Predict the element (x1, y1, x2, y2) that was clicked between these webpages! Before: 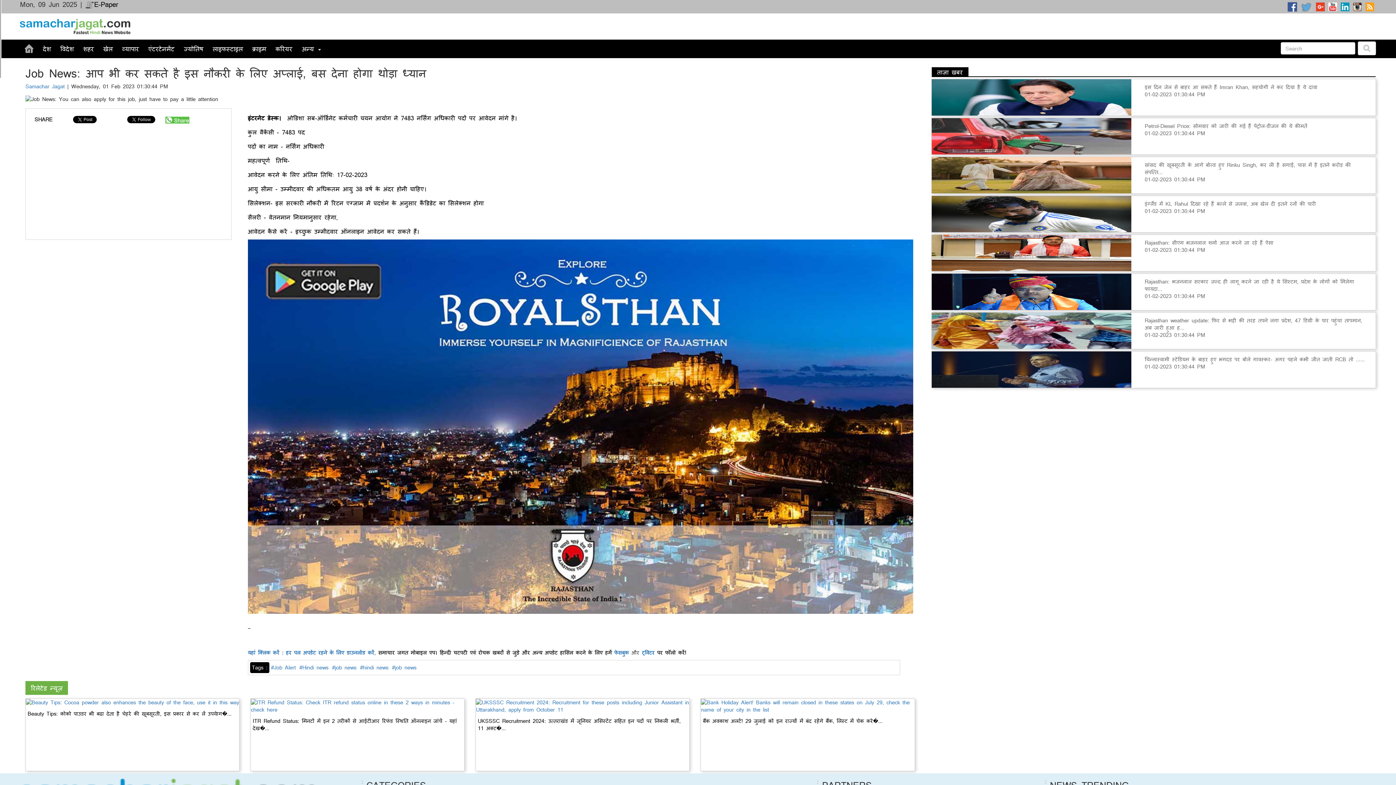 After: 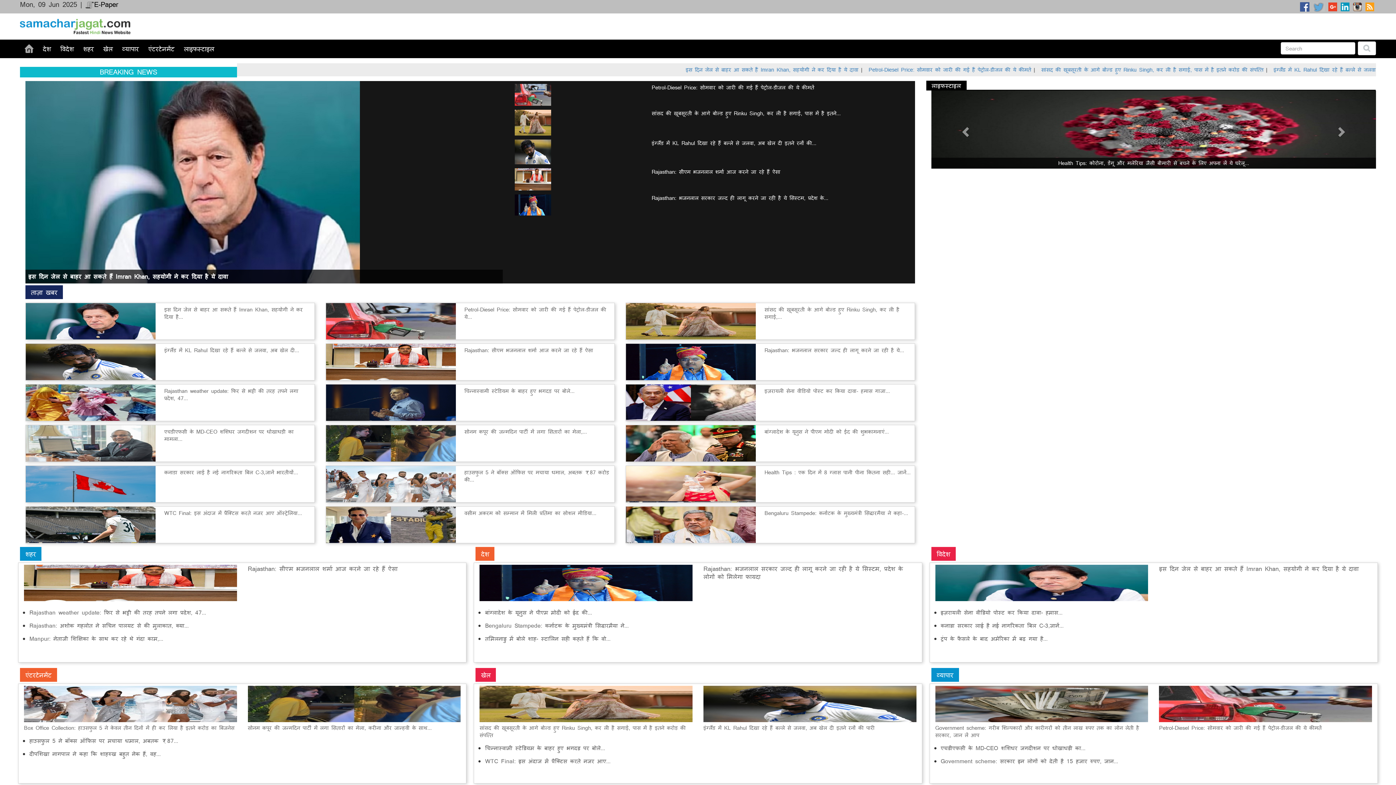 Action: bbox: (20, 21, 130, 30)